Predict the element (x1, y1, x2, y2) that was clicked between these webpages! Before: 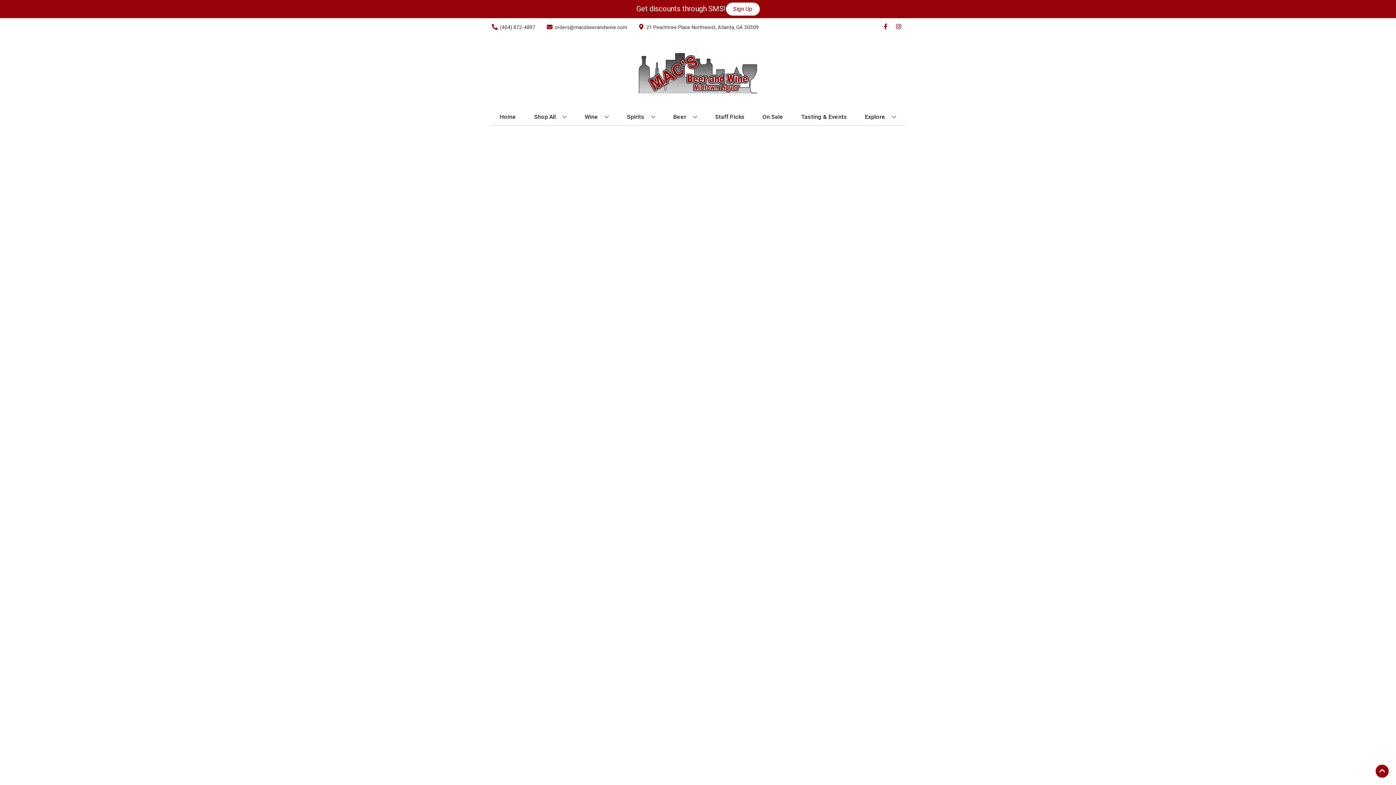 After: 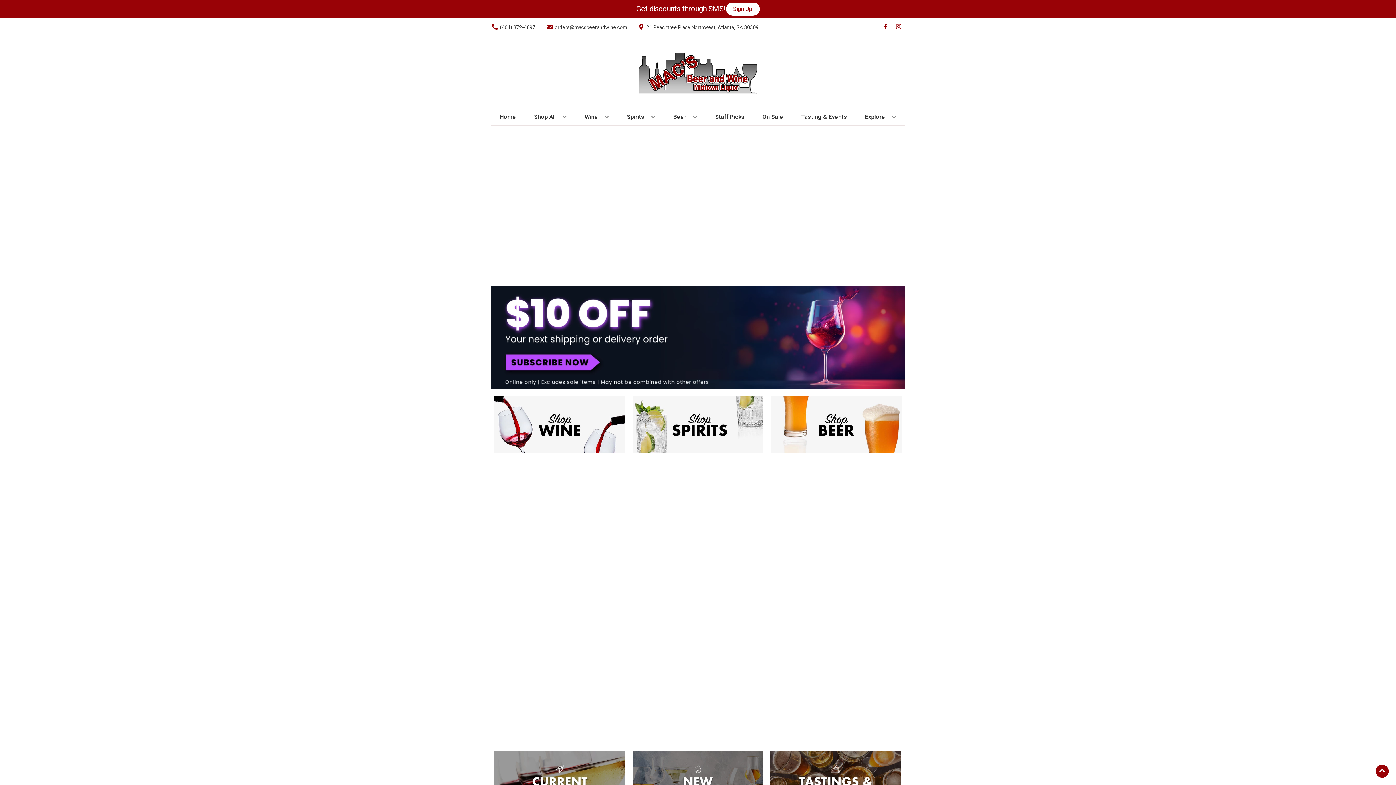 Action: bbox: (625, 36, 770, 109)